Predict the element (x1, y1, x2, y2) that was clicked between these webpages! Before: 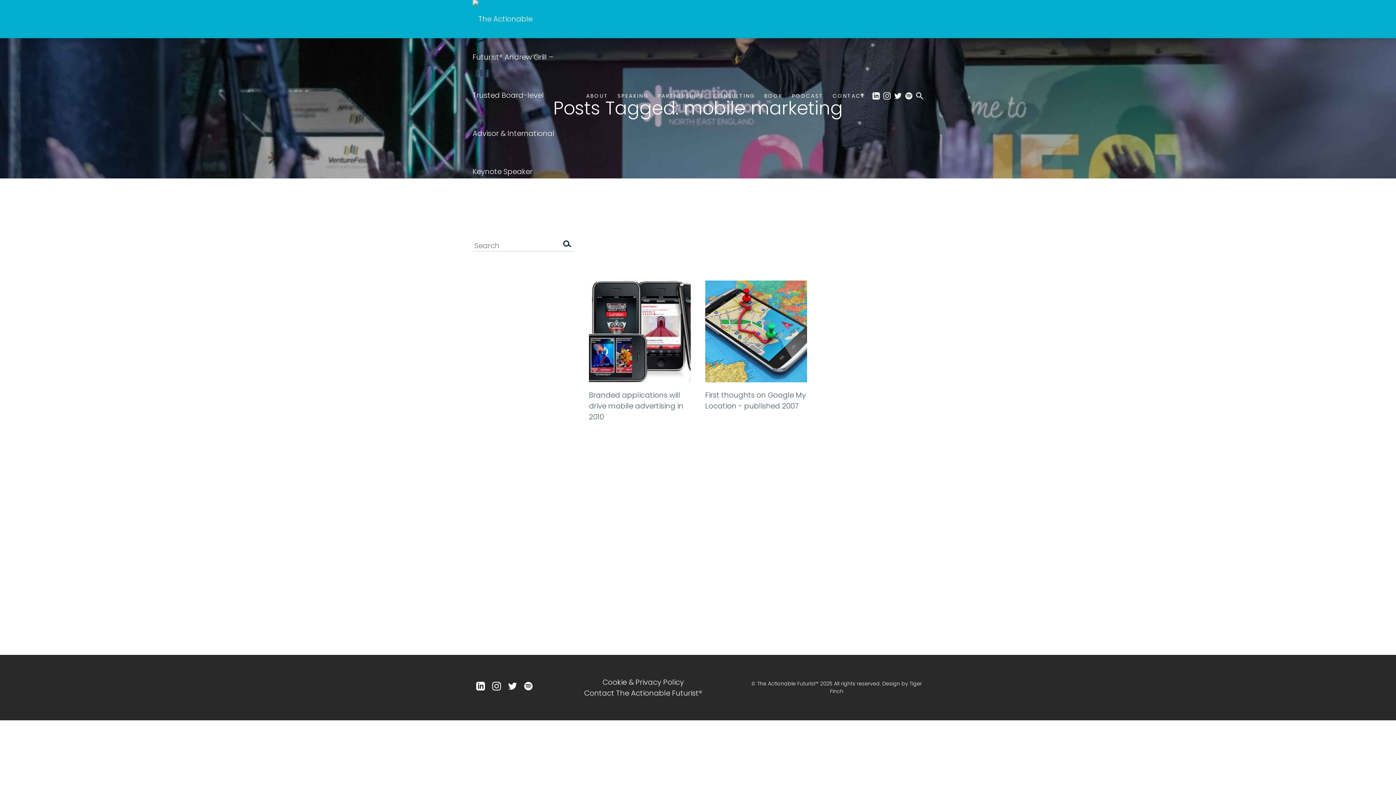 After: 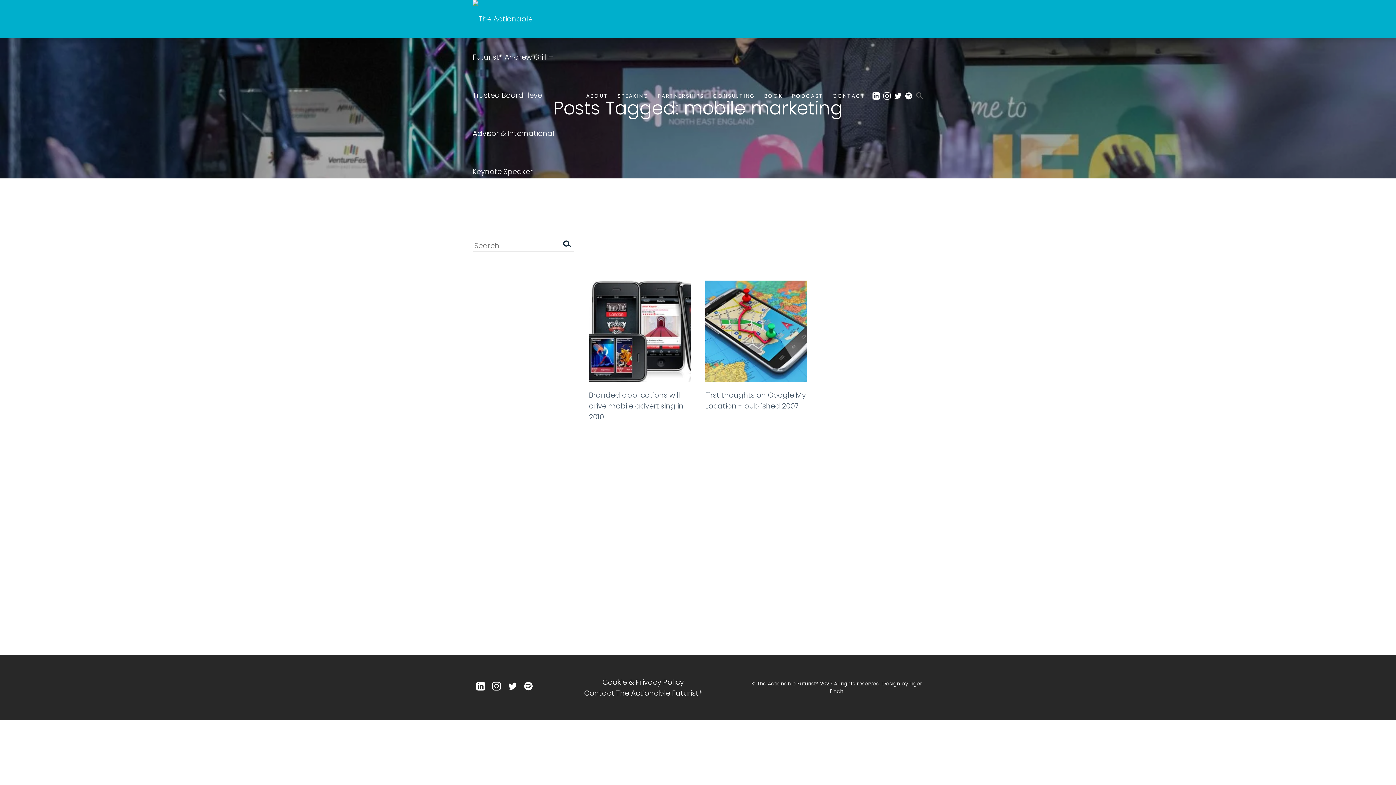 Action: bbox: (916, 76, 923, 114)